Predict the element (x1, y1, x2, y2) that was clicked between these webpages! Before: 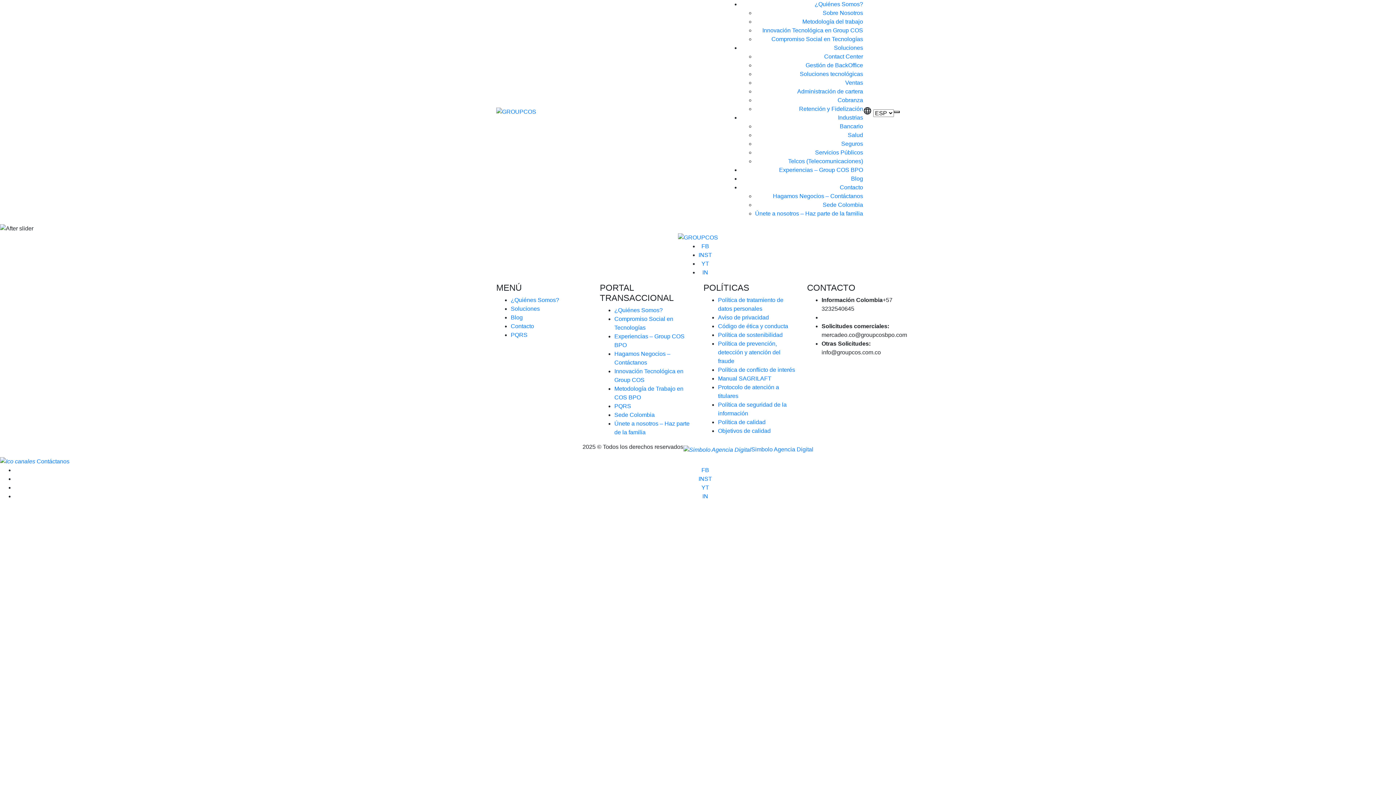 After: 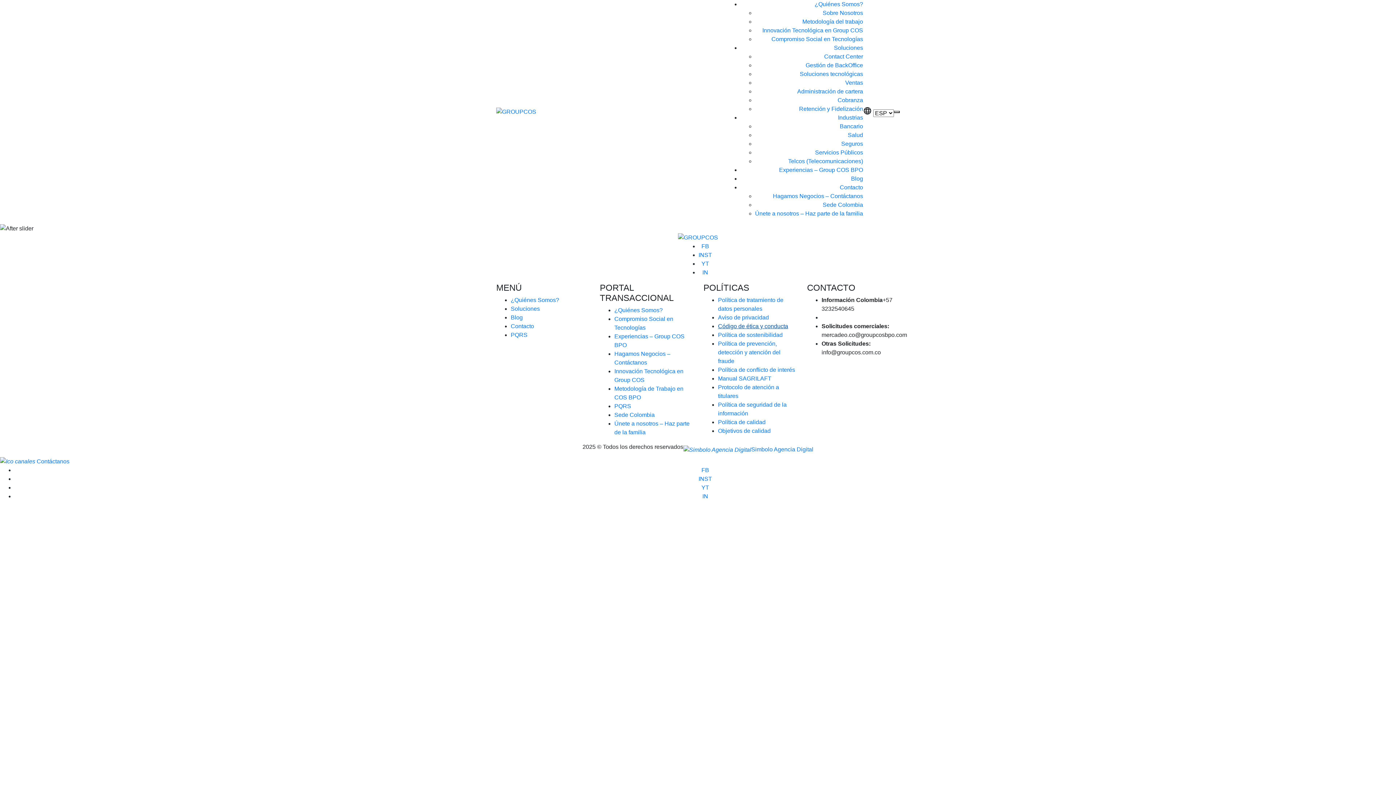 Action: label: Código de ética y conducta bbox: (718, 323, 788, 329)